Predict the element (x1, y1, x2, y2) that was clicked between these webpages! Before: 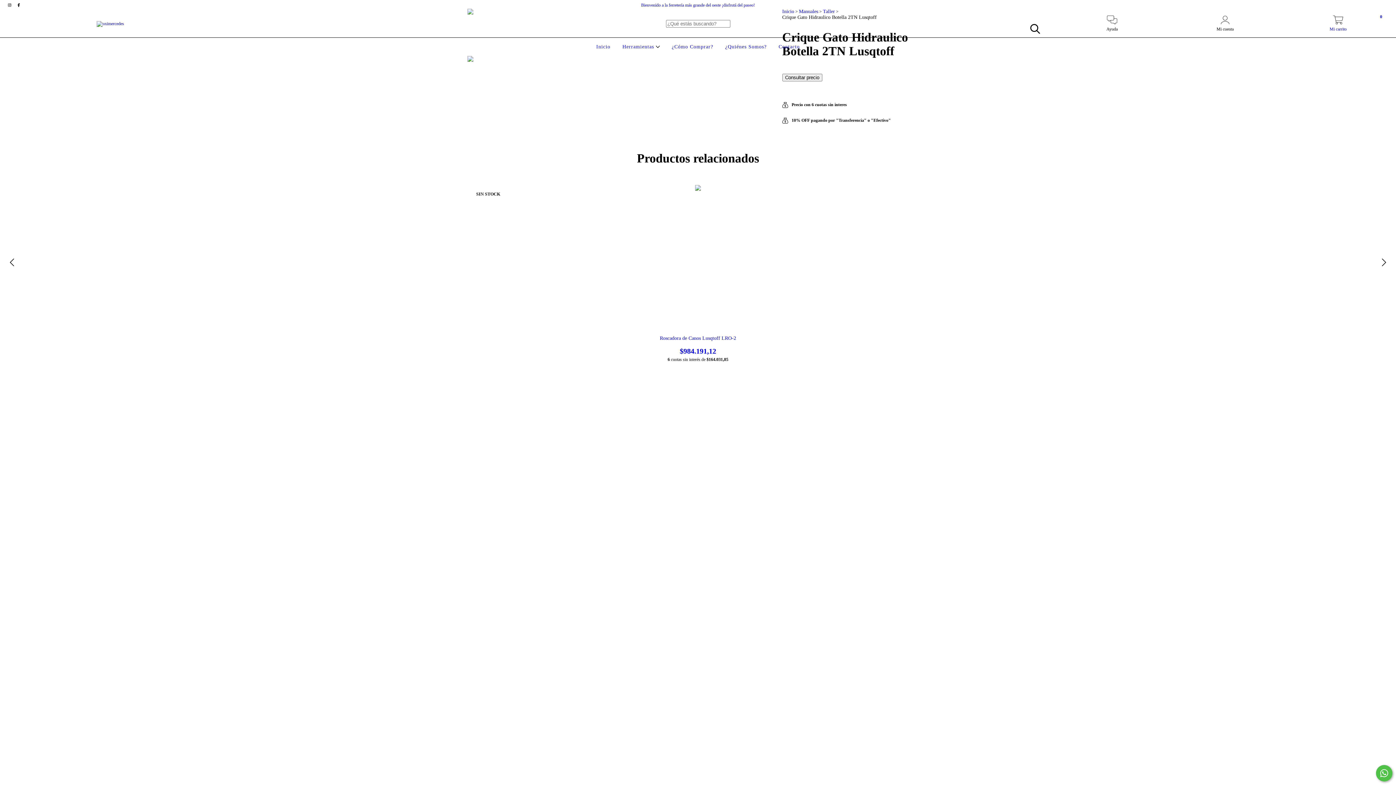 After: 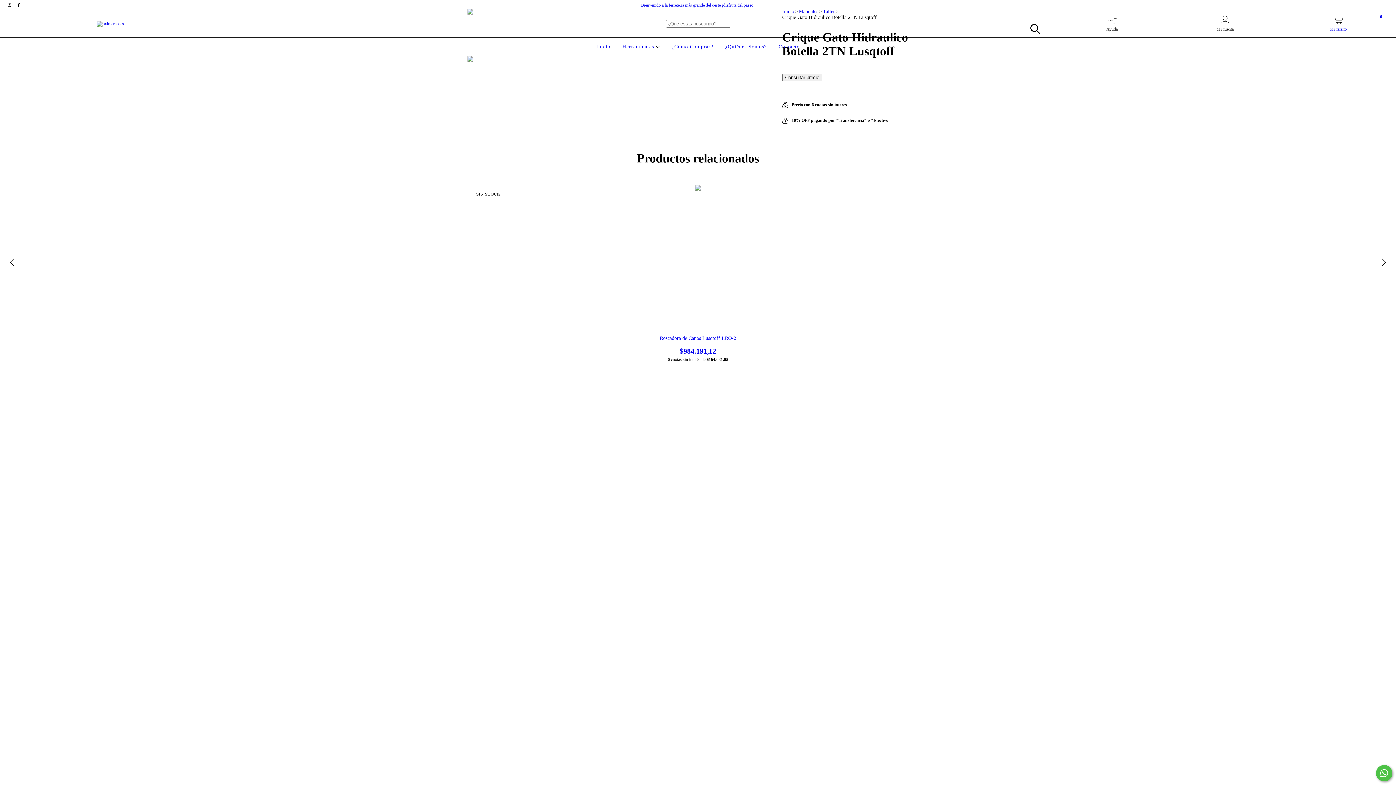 Action: label: facebook oximercedes bbox: (14, 2, 22, 7)